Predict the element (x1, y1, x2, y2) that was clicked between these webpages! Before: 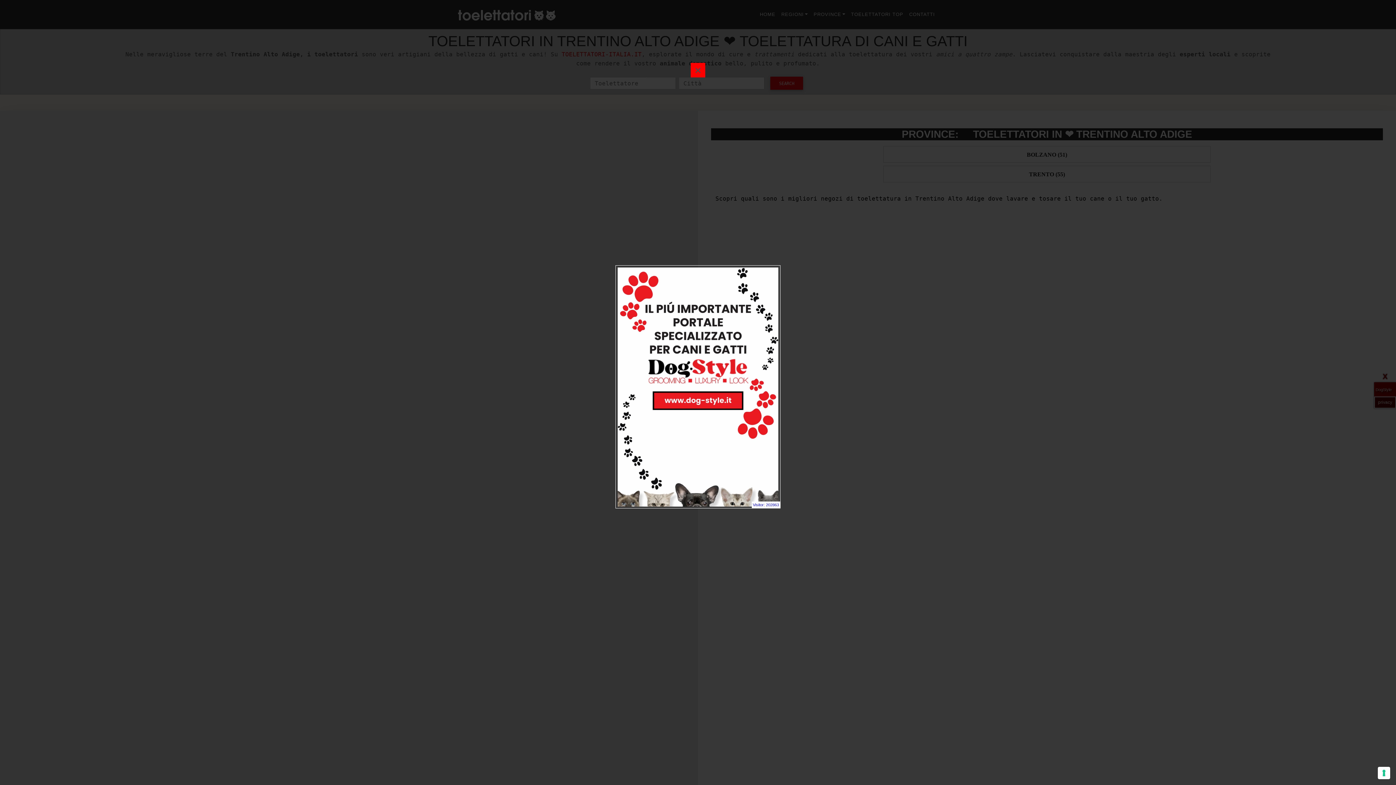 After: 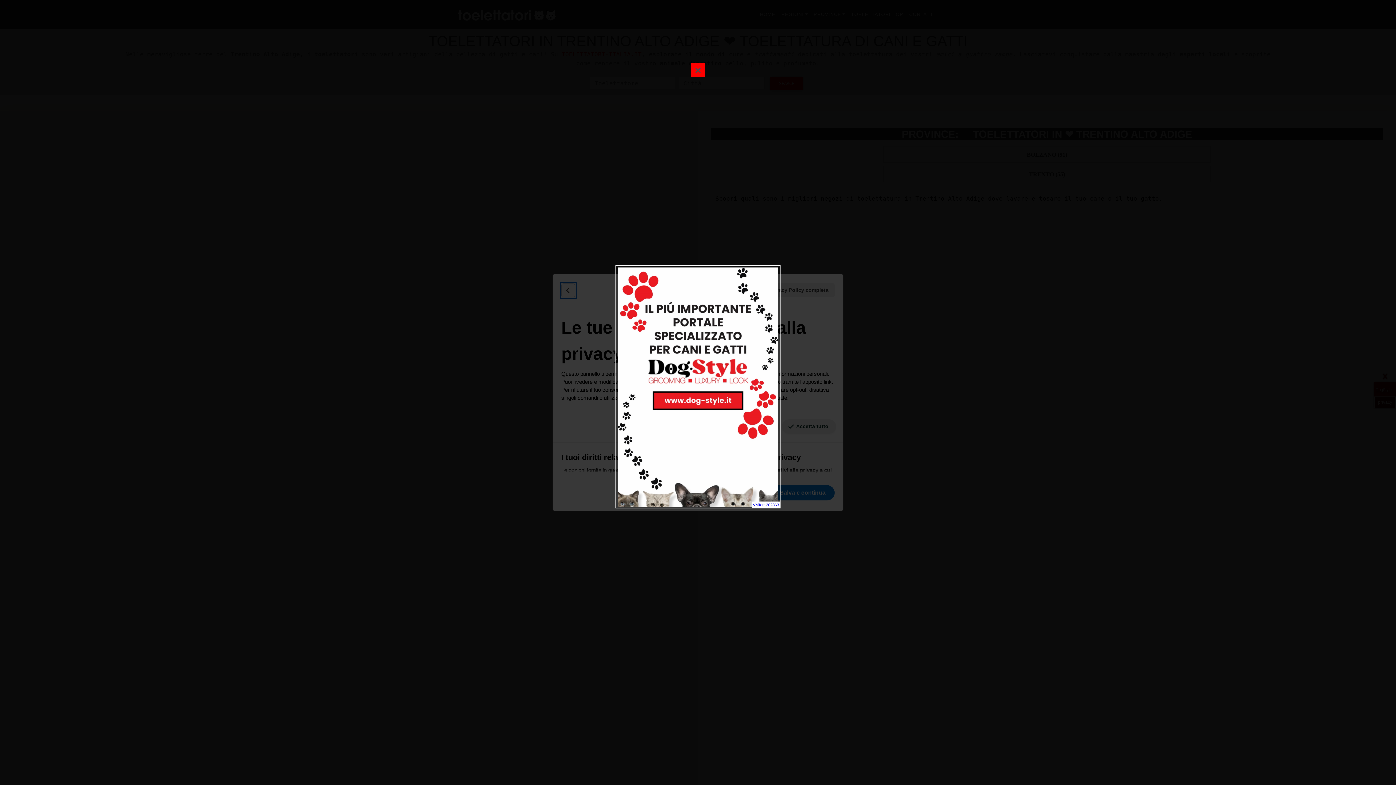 Action: bbox: (1378, 767, 1390, 779) label: Le tue preferenze relative al consenso per le tecnologie di tracciamento